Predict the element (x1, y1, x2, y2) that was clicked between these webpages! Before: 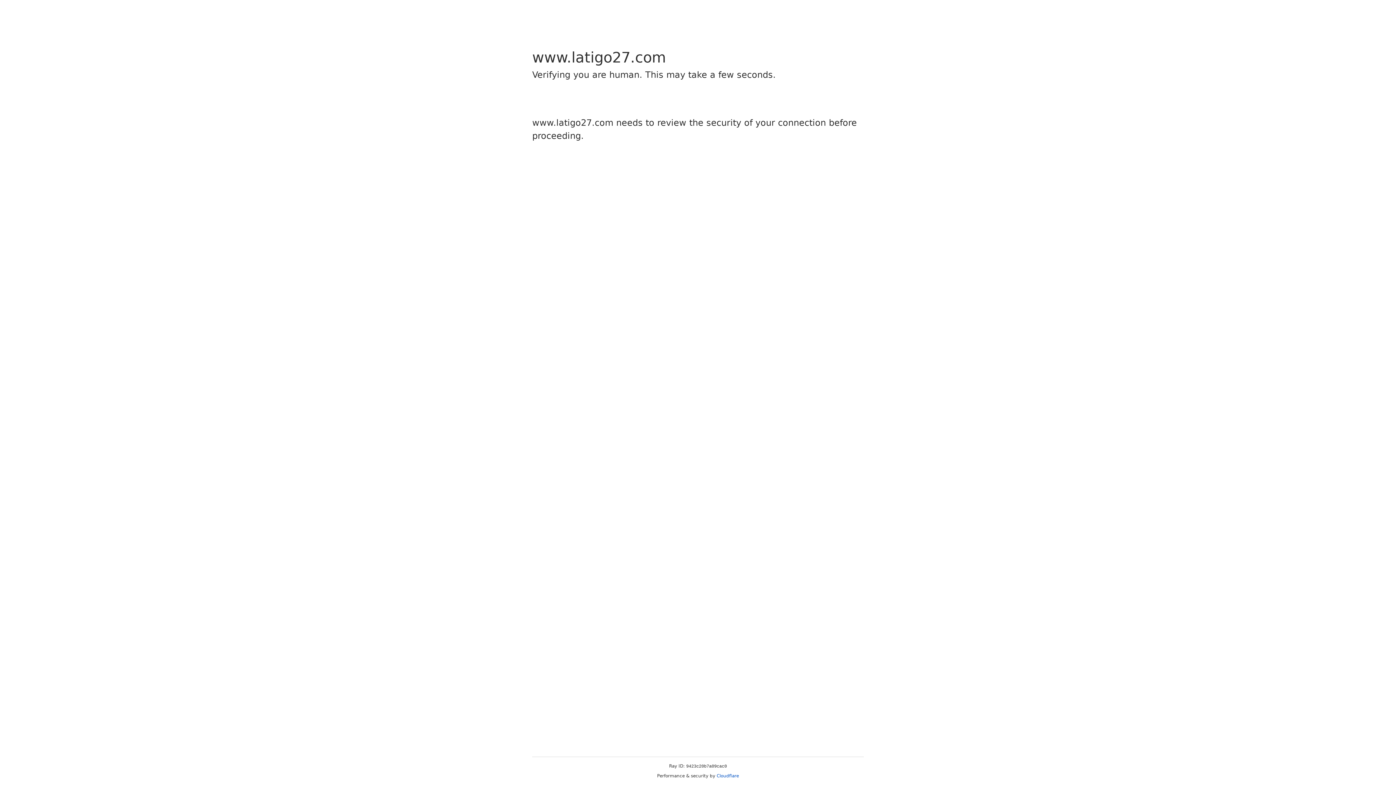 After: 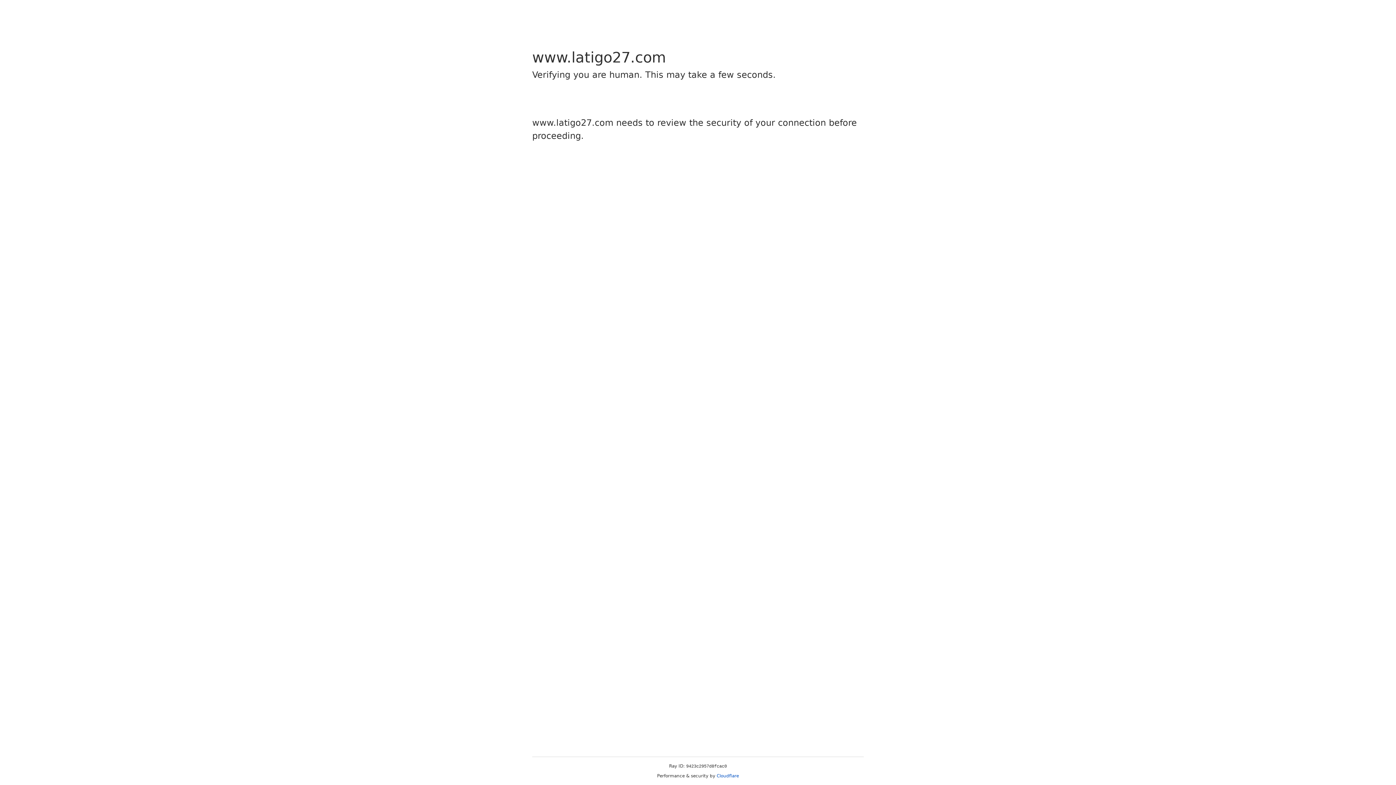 Action: label: Cloudflare bbox: (716, 773, 739, 778)